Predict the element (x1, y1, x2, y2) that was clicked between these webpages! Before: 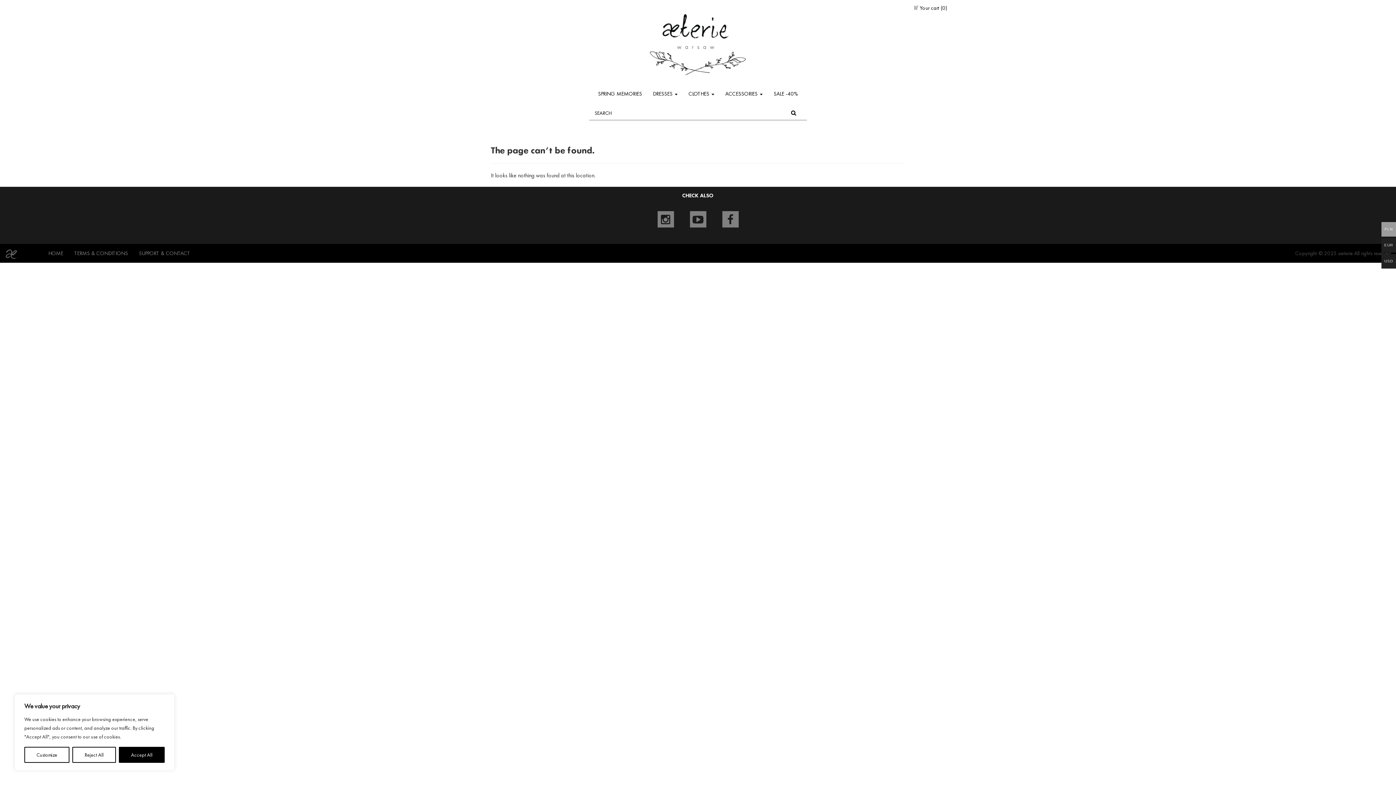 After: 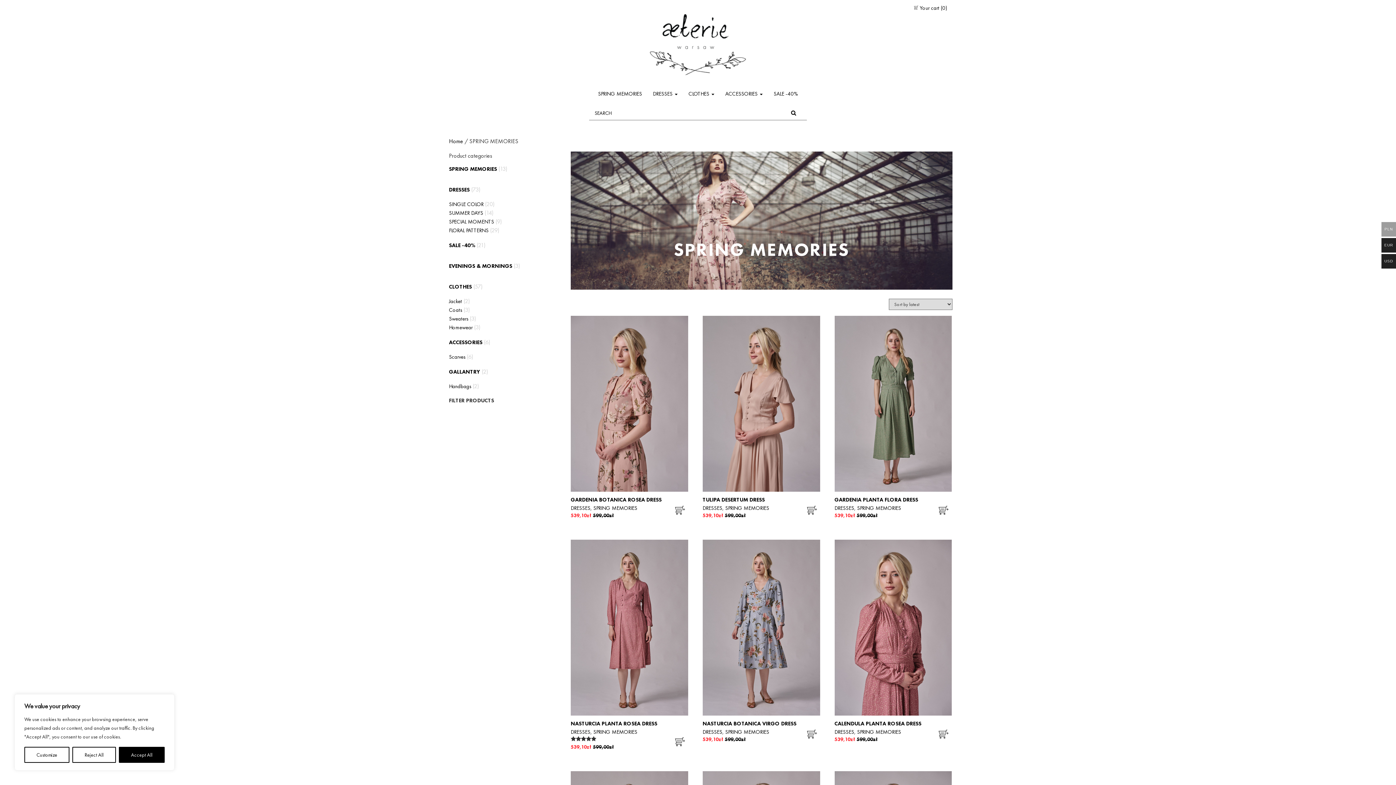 Action: label: SPRING MEMORIES bbox: (592, 84, 647, 102)